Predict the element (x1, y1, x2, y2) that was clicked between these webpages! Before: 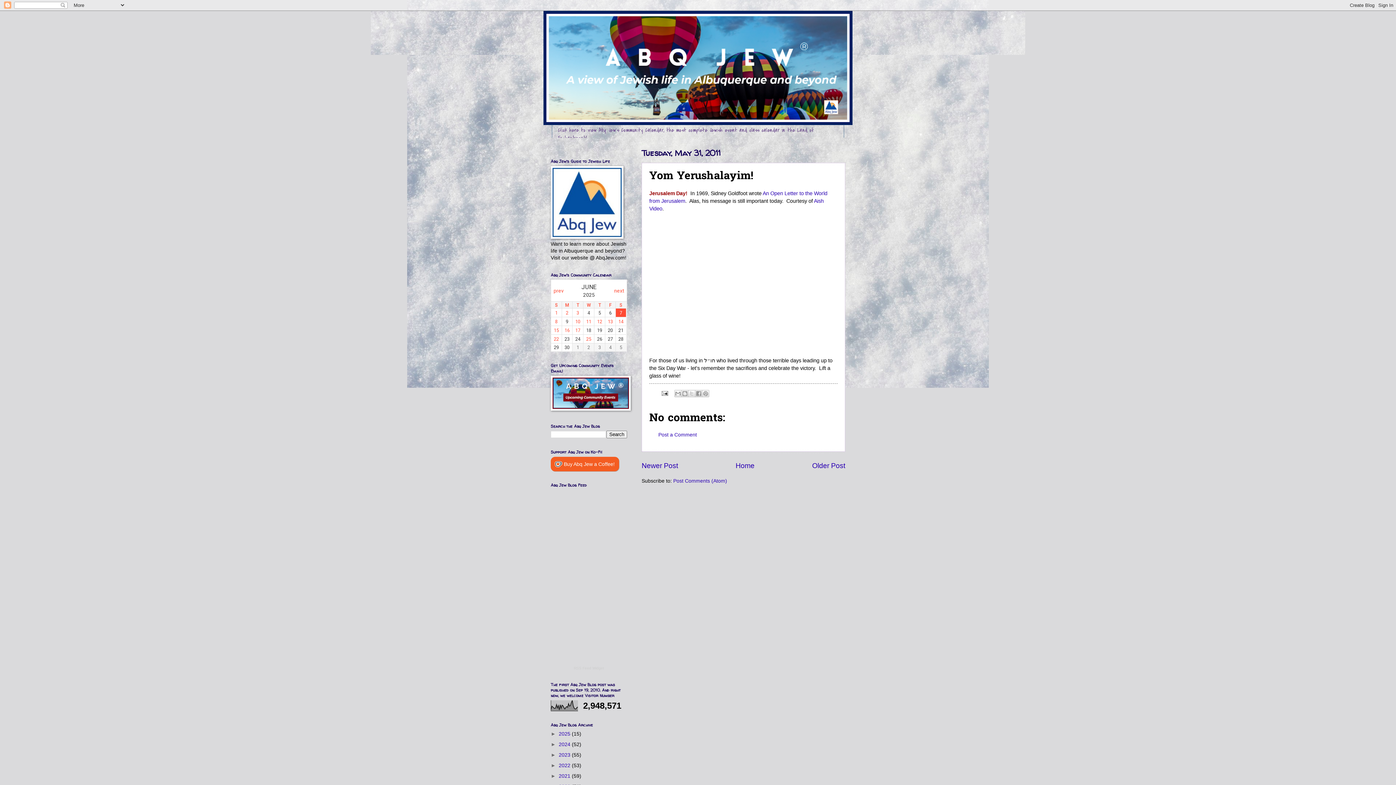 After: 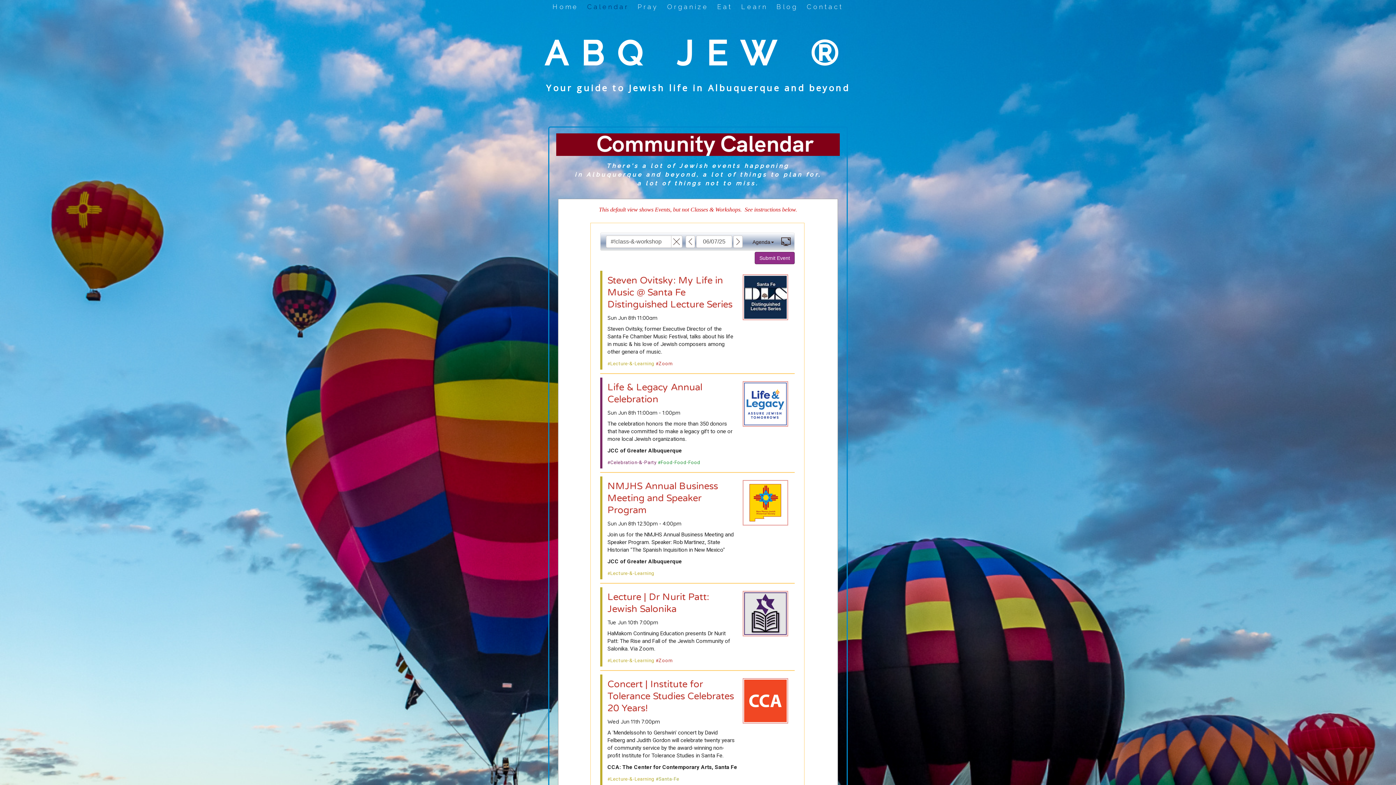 Action: label: Click here to view Abq Jew's Community Calendar, the most complete Jewish event and class calendar in the Land of Enchantment! bbox: (552, 124, 844, 143)